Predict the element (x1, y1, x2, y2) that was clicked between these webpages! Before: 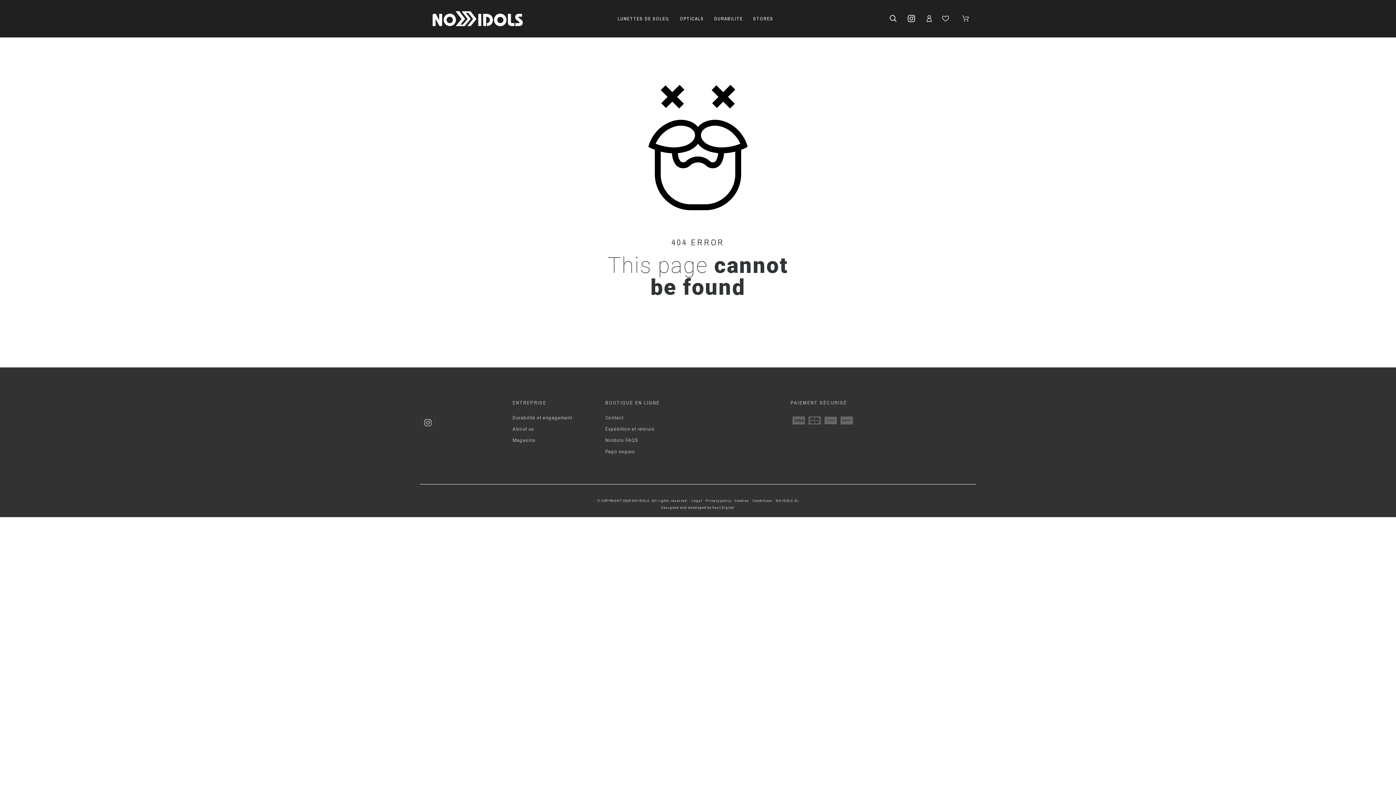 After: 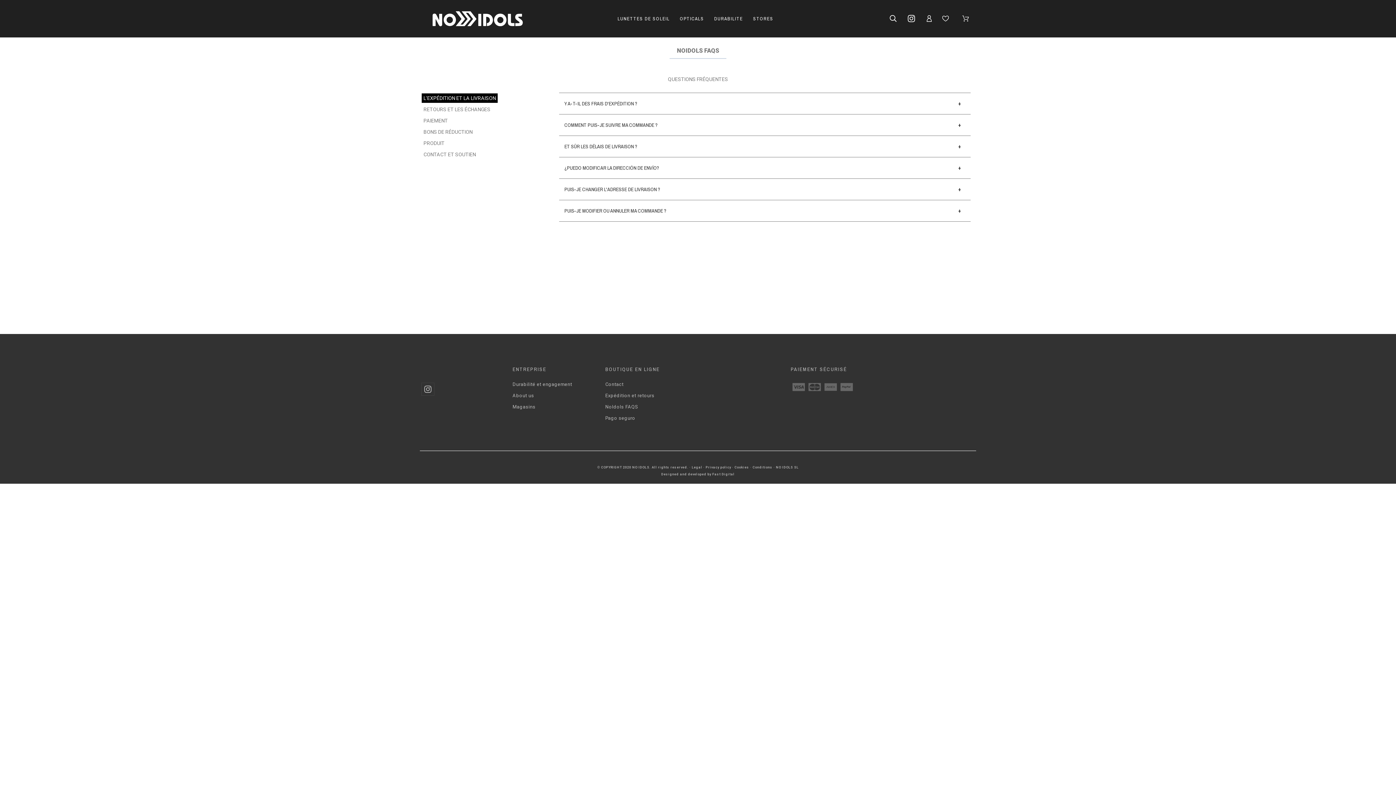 Action: label: NoIdols FAQS bbox: (605, 437, 638, 443)